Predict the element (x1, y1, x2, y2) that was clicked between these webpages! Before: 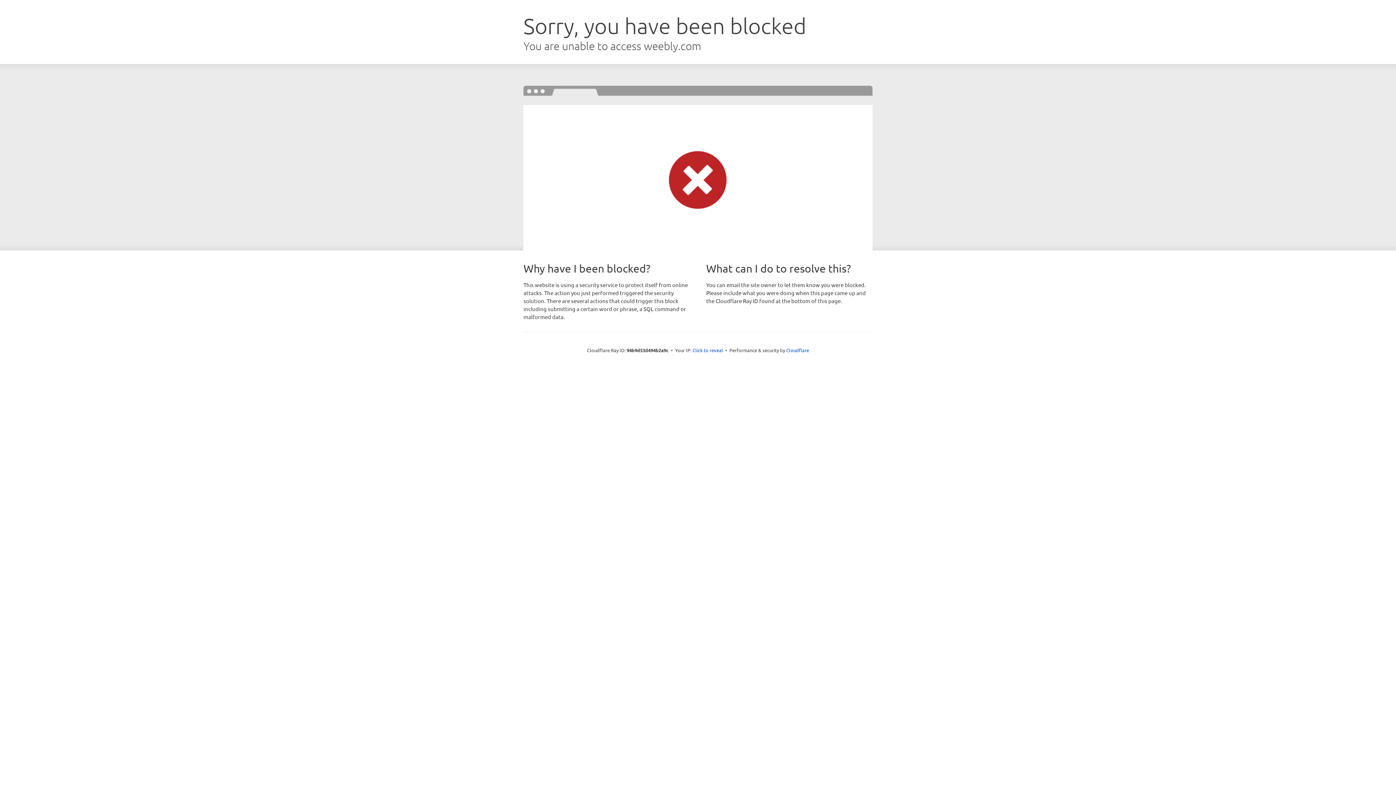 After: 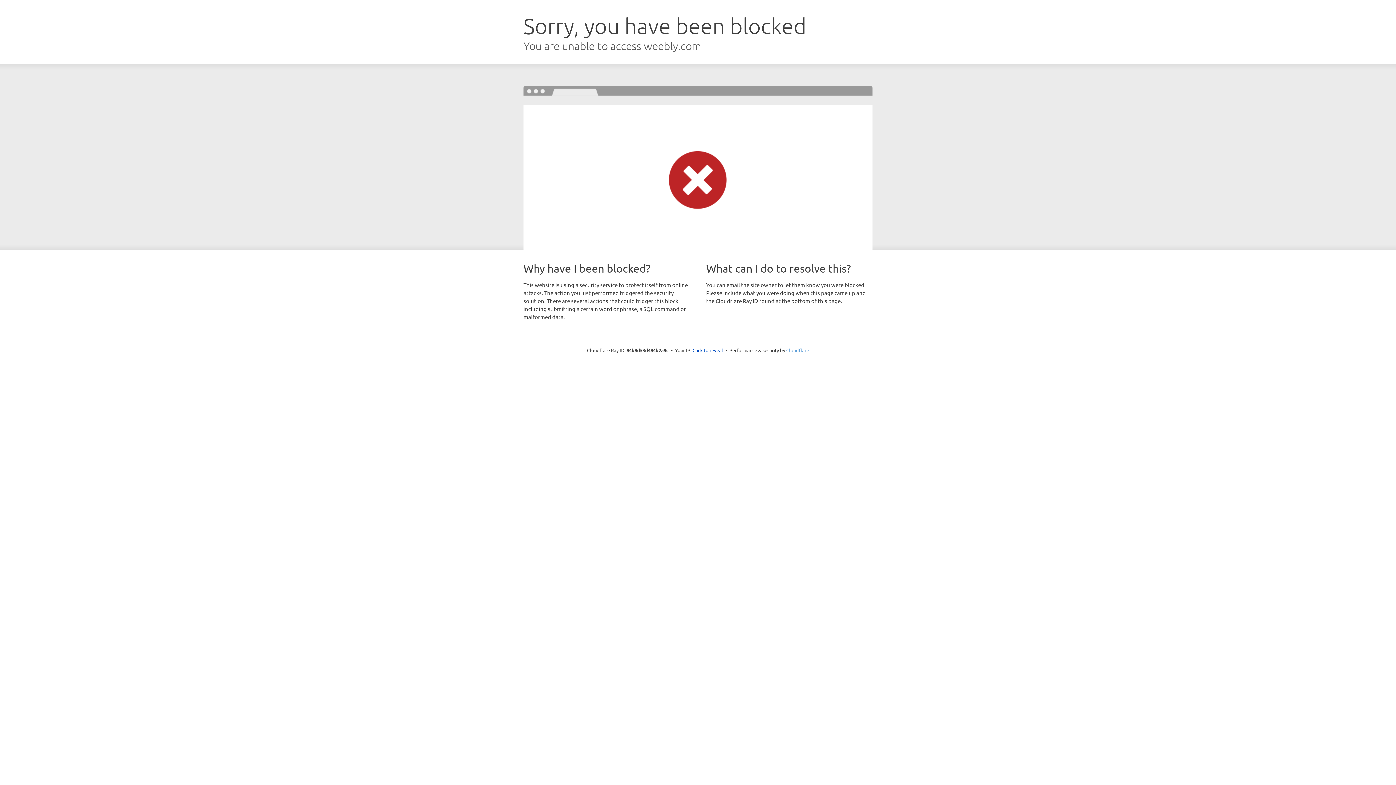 Action: bbox: (786, 347, 809, 353) label: Cloudflare